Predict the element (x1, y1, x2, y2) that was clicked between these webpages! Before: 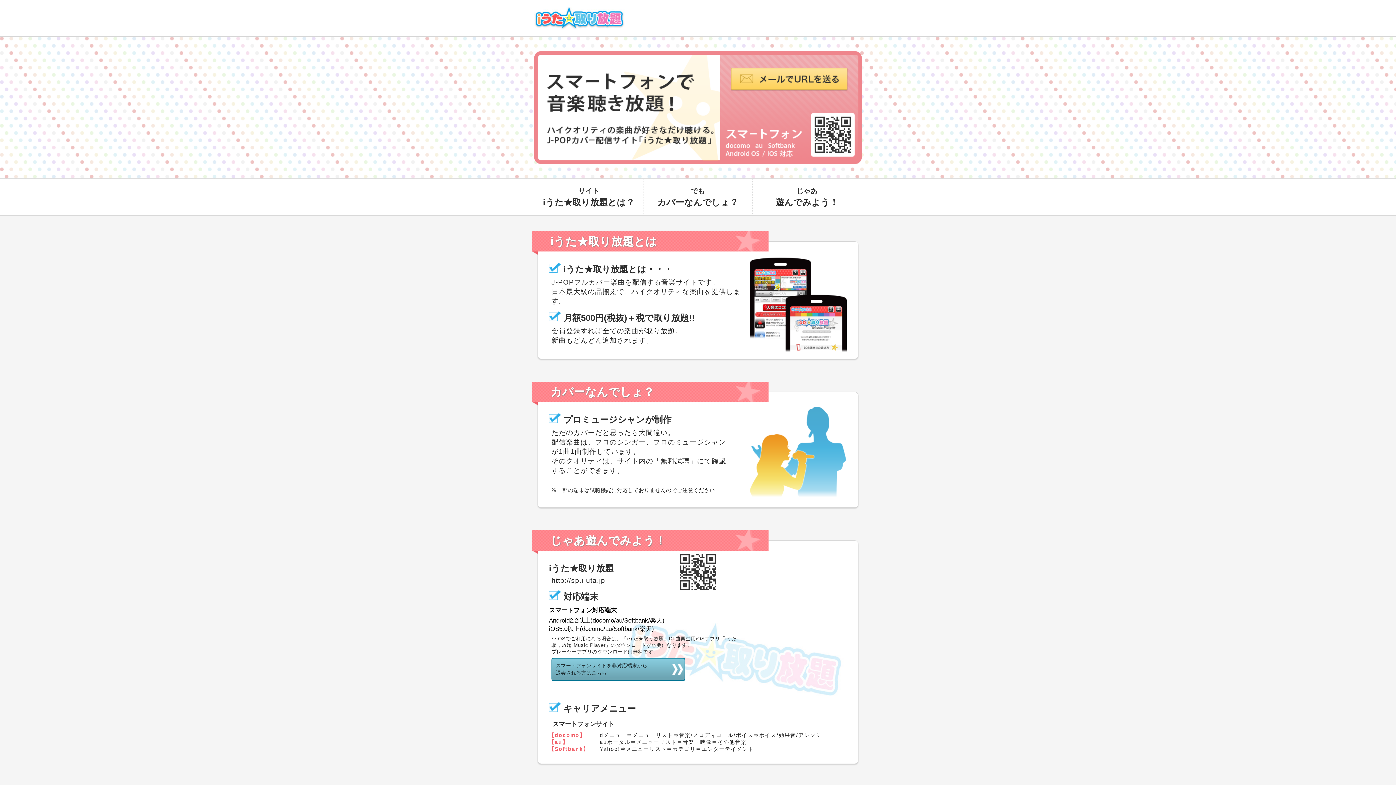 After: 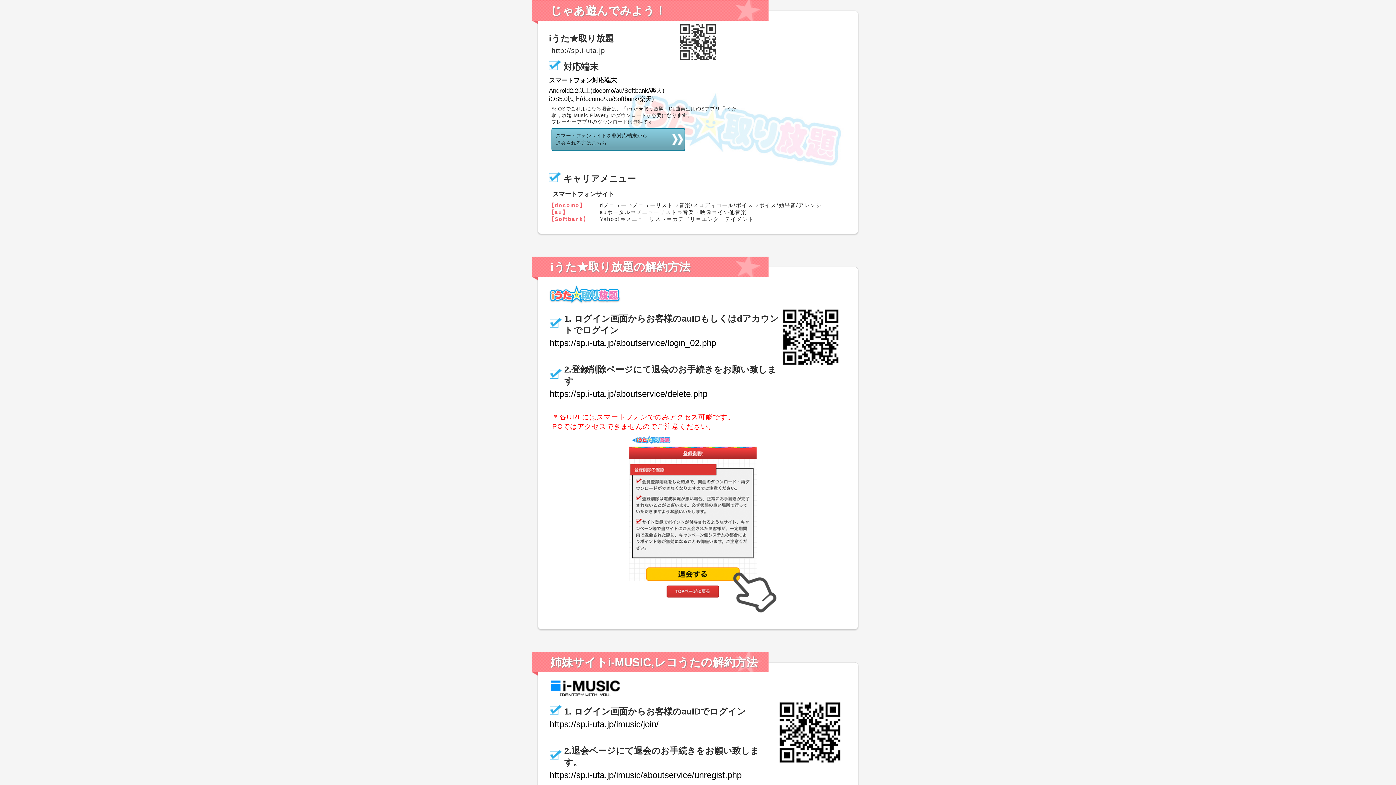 Action: bbox: (752, 178, 861, 215) label: じゃあ
遊んでみよう！